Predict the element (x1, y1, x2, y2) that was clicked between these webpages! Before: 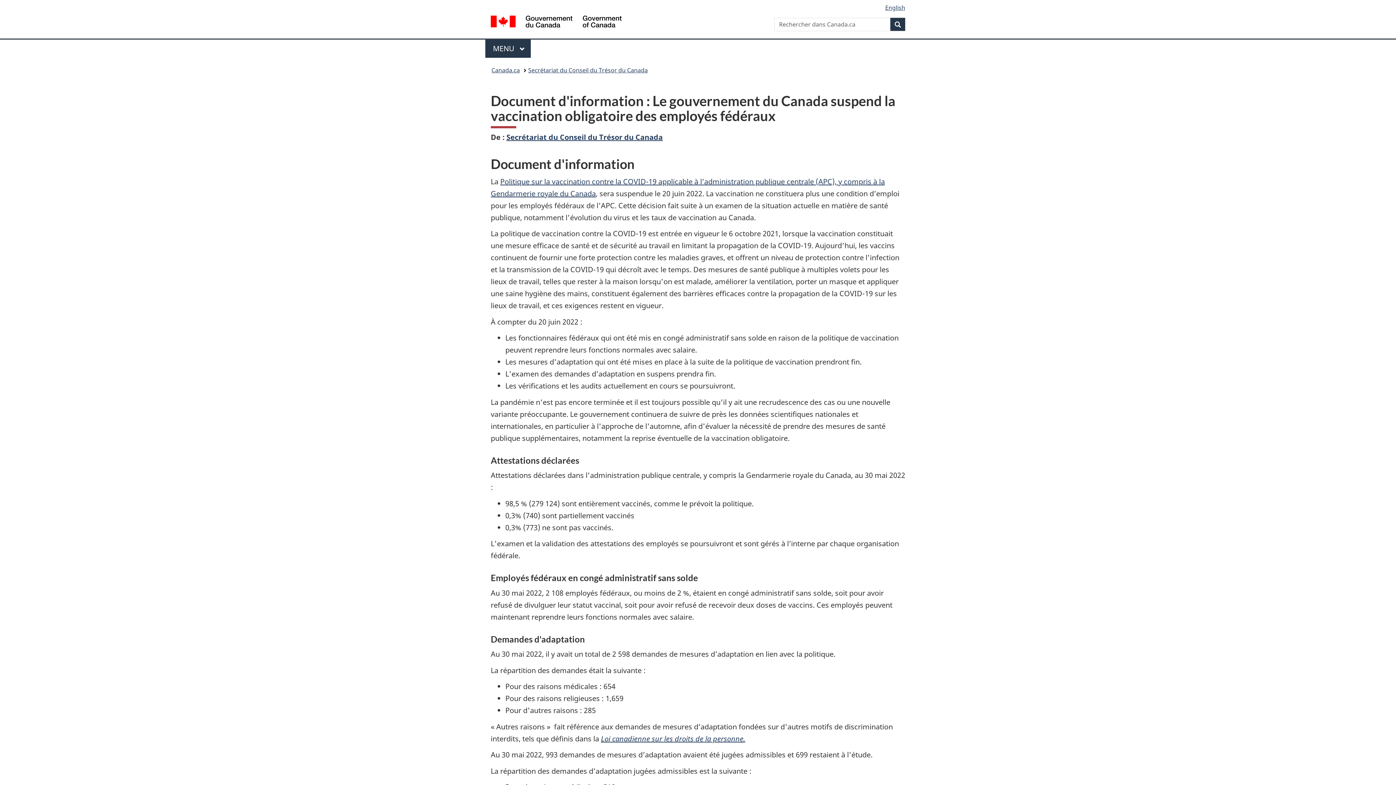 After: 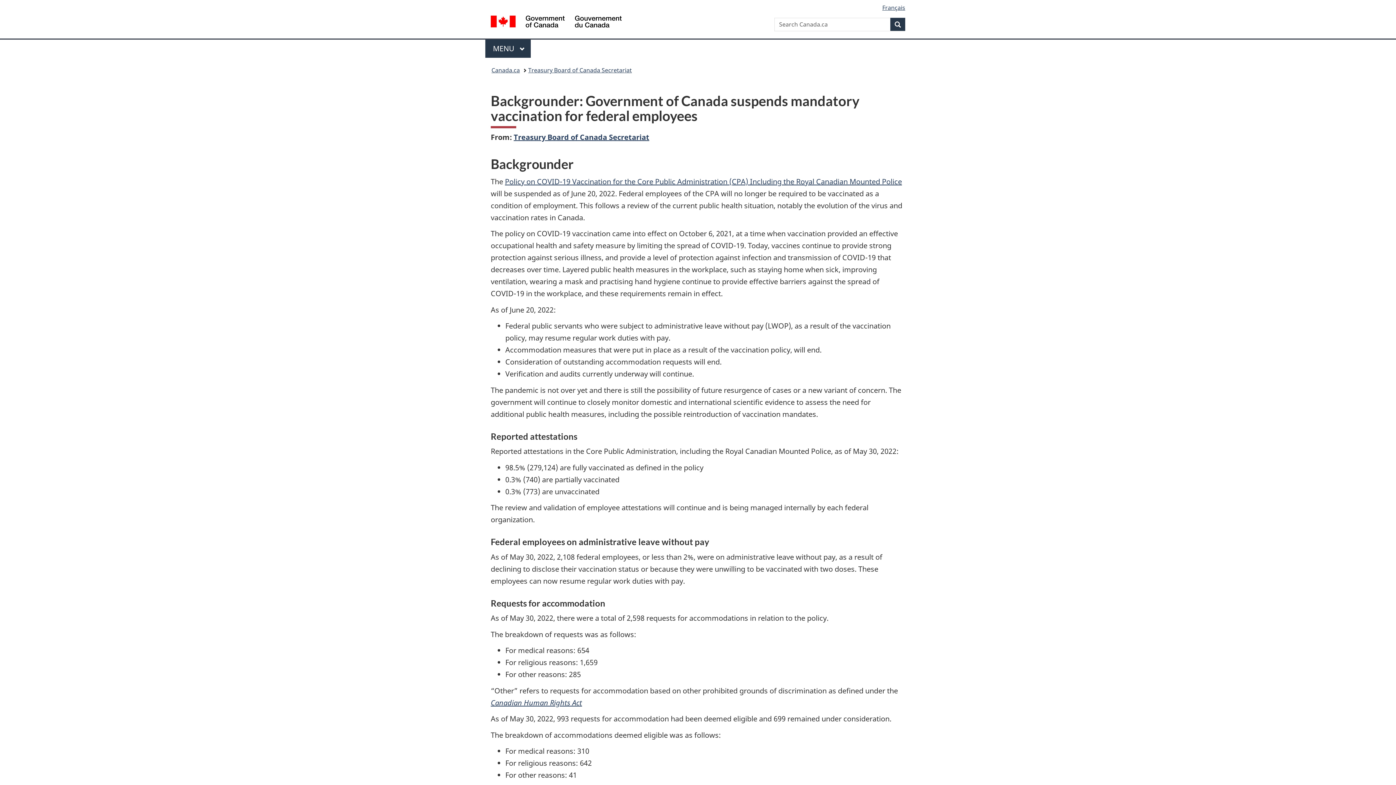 Action: bbox: (885, 3, 905, 11) label: English